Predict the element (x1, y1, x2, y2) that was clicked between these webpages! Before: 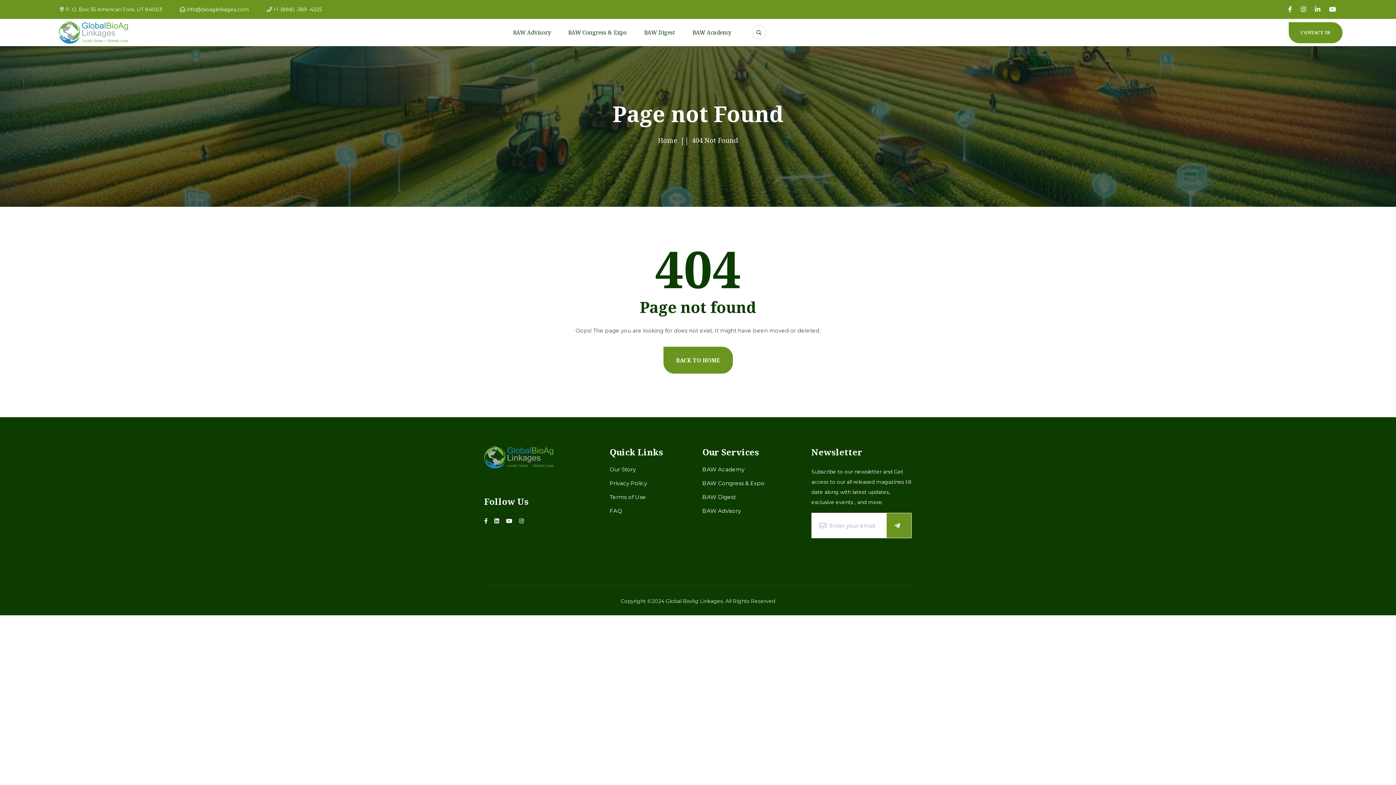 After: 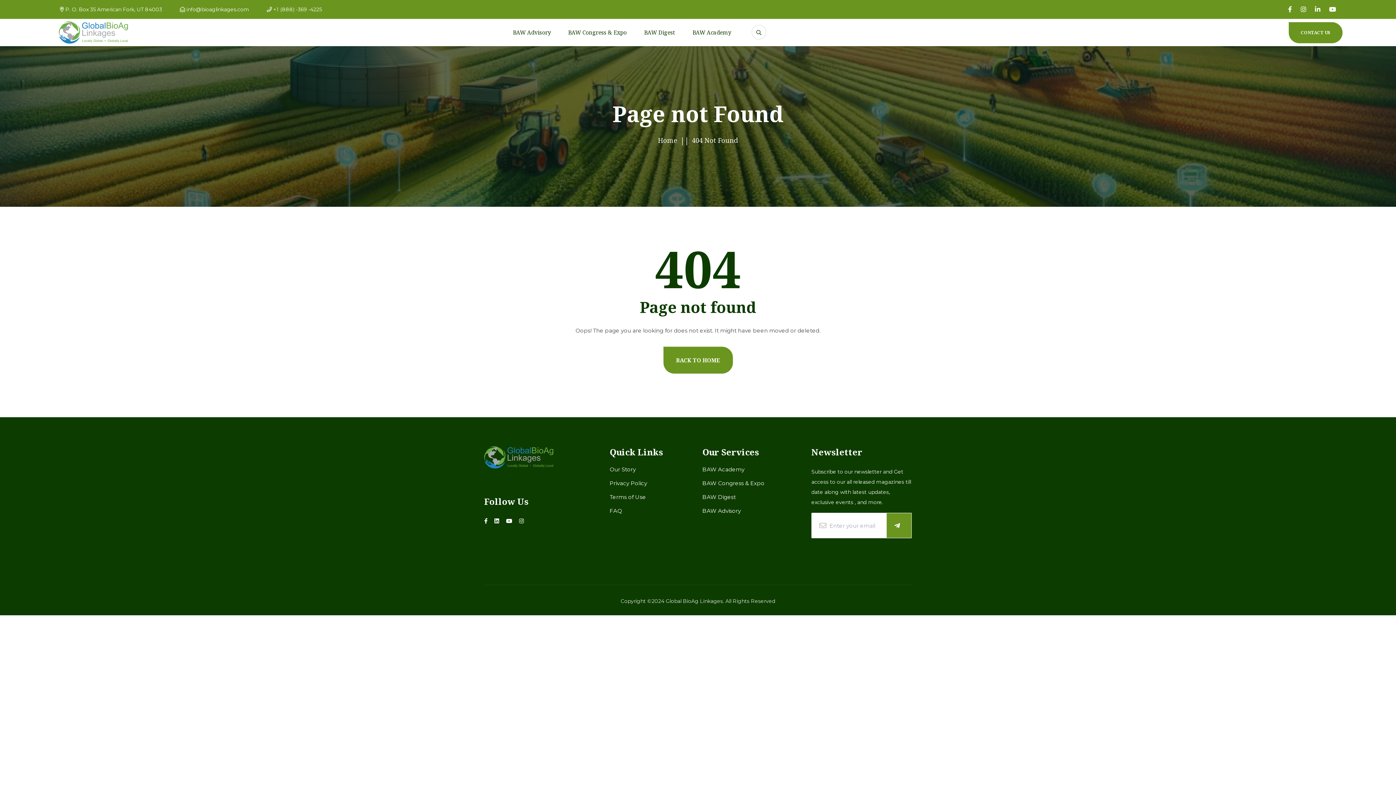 Action: label:  P. O. Box 35 American Fork, UT 84003 bbox: (60, 4, 162, 14)